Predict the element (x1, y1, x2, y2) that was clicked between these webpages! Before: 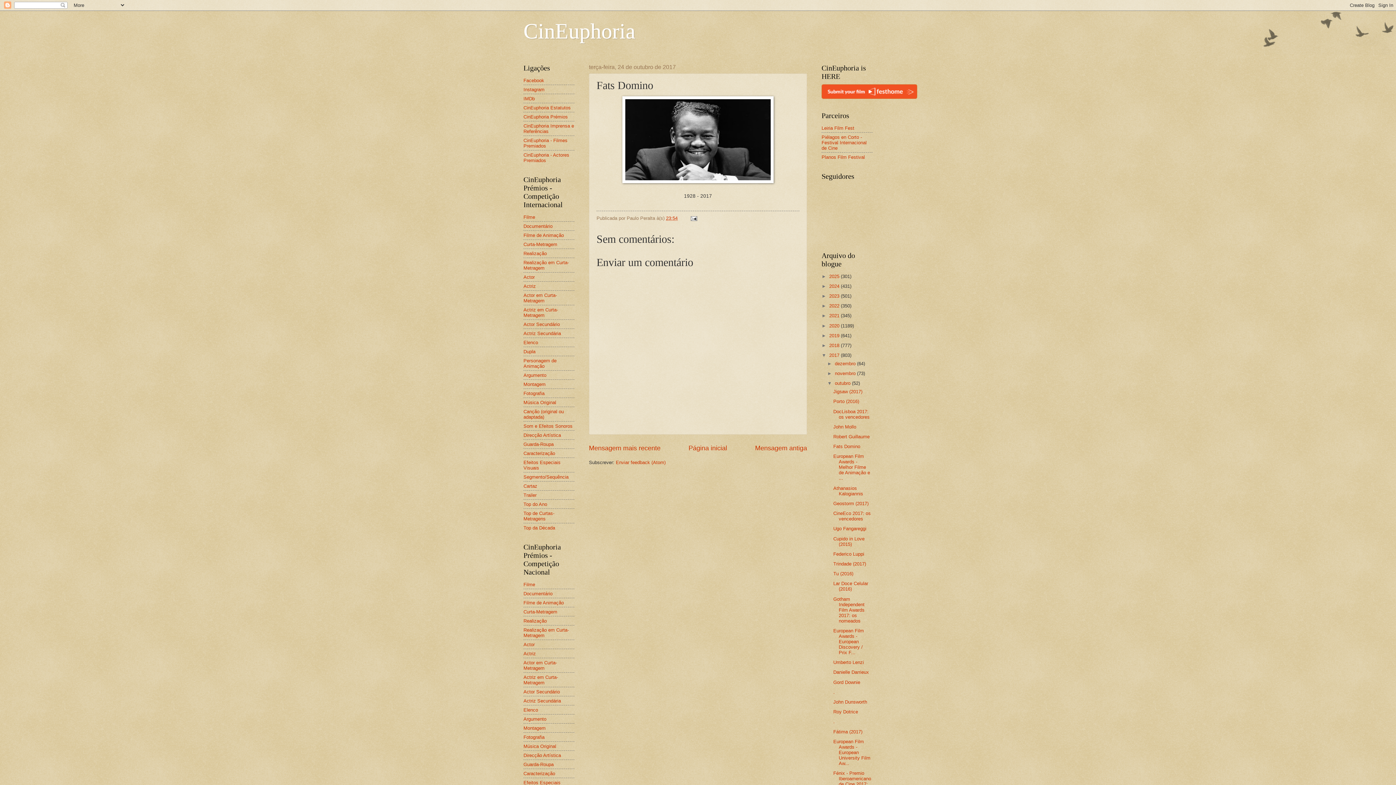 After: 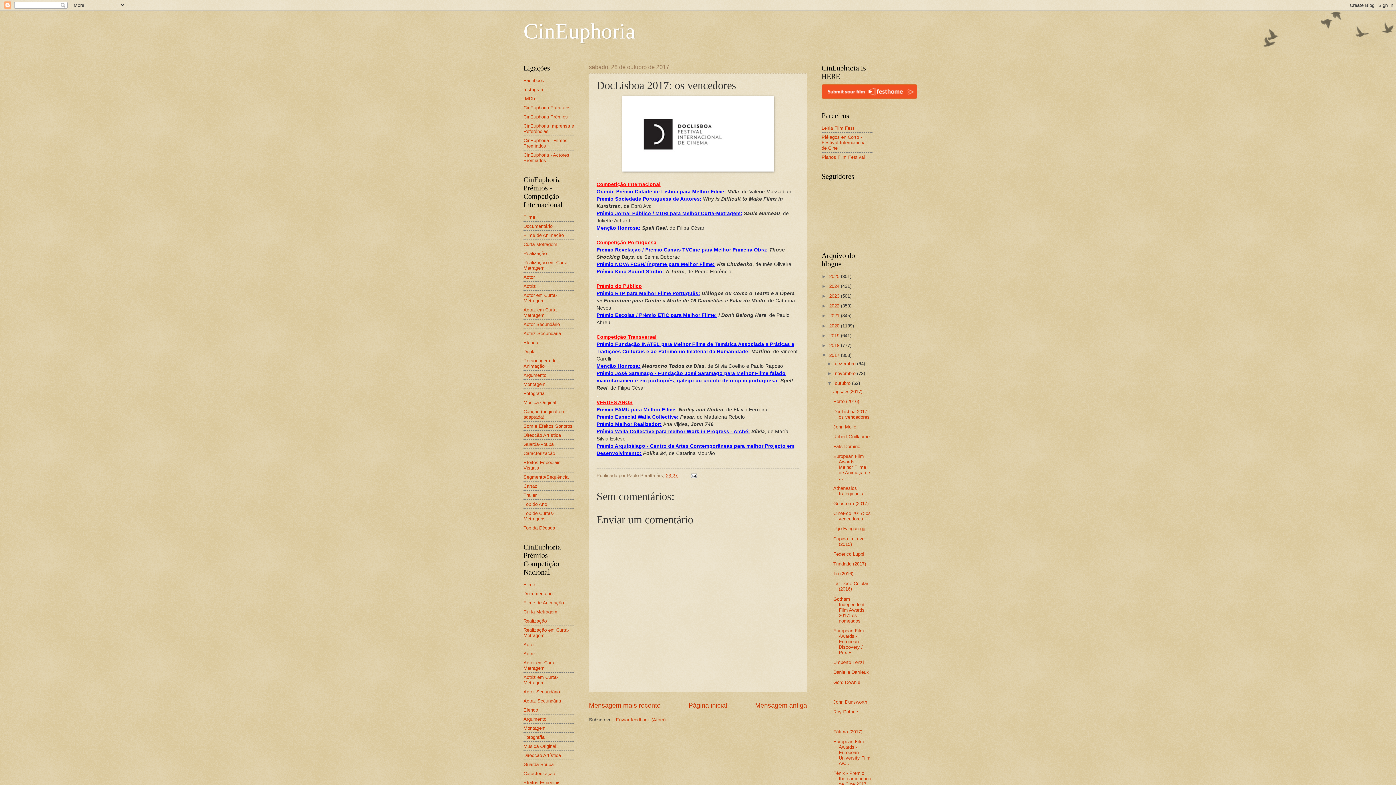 Action: bbox: (833, 408, 869, 419) label: DocLisboa 2017: os vencedores